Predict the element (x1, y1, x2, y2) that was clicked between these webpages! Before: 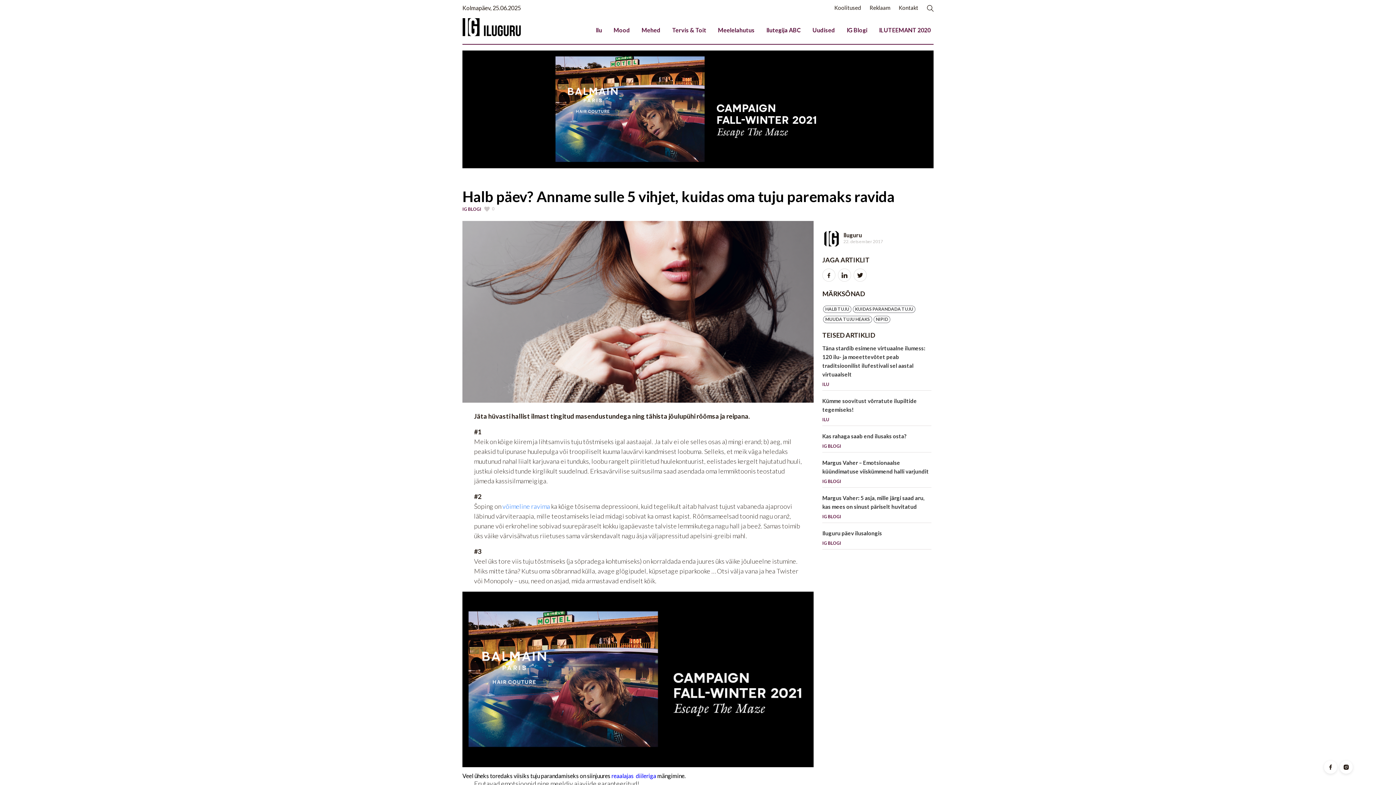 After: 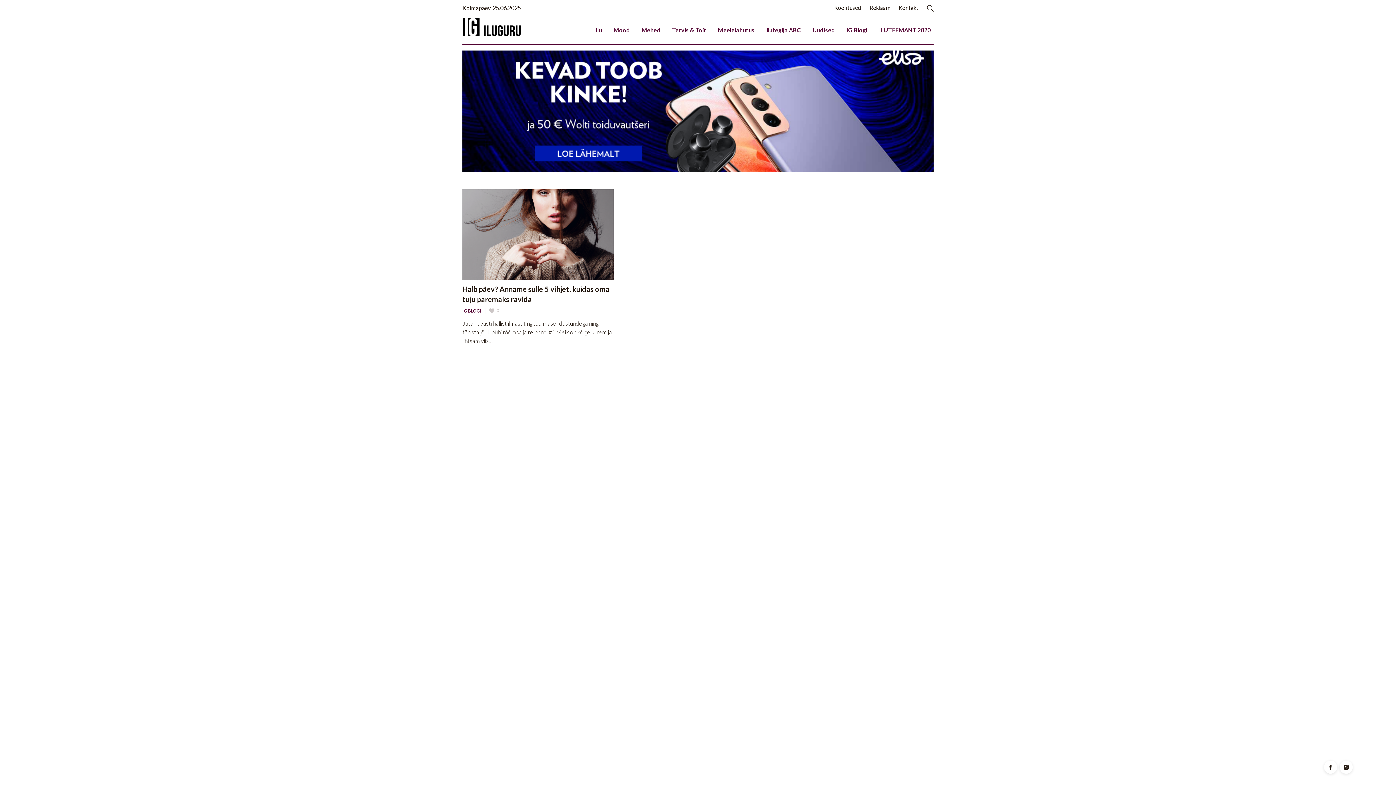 Action: bbox: (823, 315, 873, 322) label: MUUDA TUJU HEAKS